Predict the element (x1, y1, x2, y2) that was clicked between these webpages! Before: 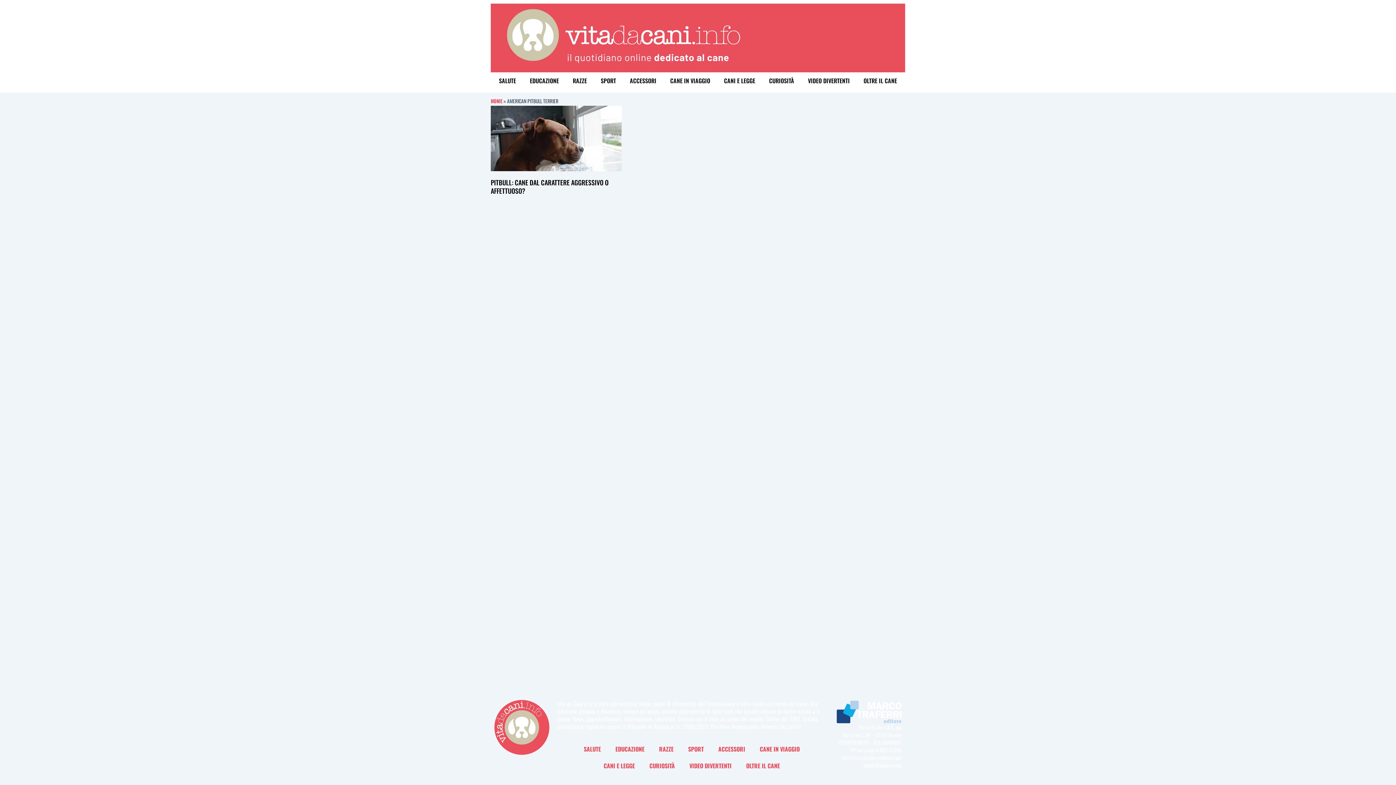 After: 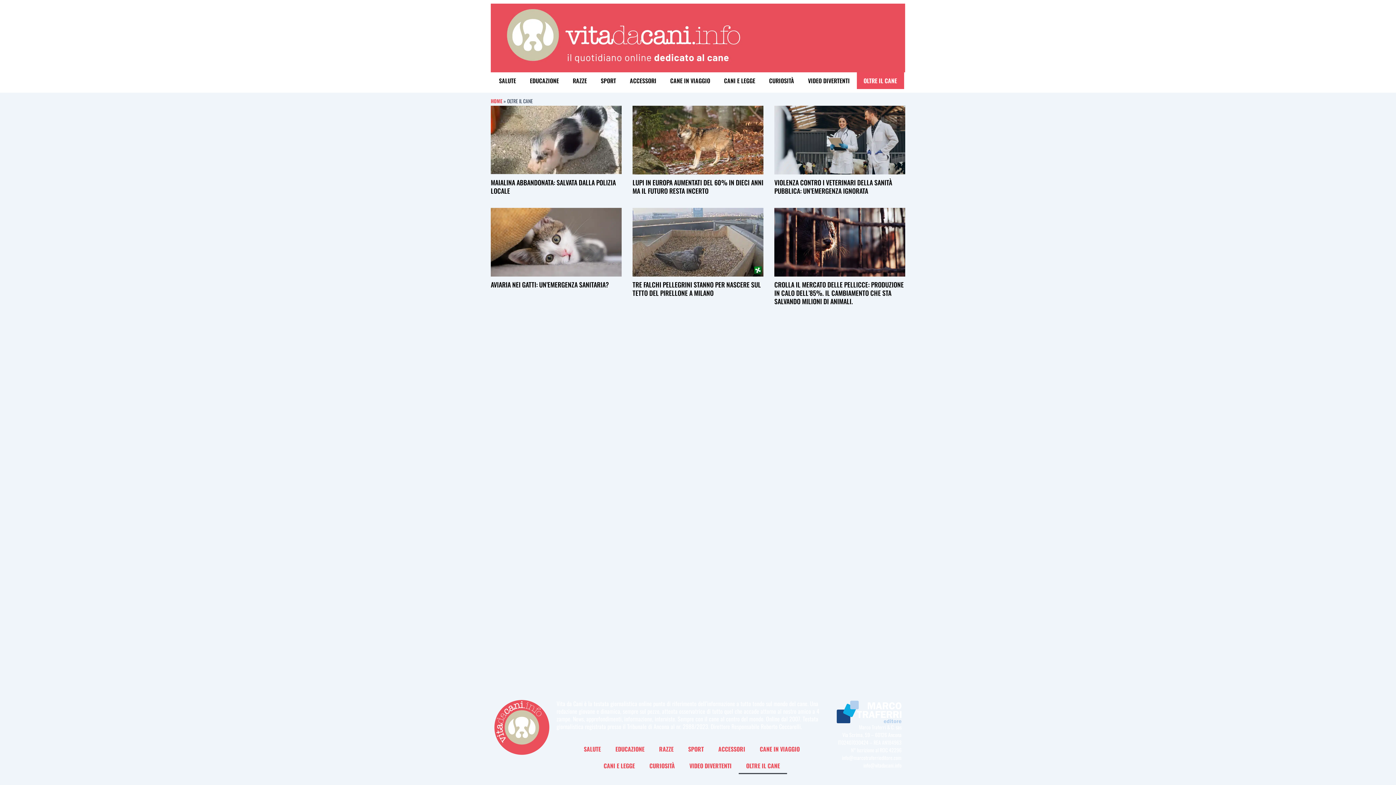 Action: label: OLTRE IL CANE bbox: (856, 72, 904, 89)